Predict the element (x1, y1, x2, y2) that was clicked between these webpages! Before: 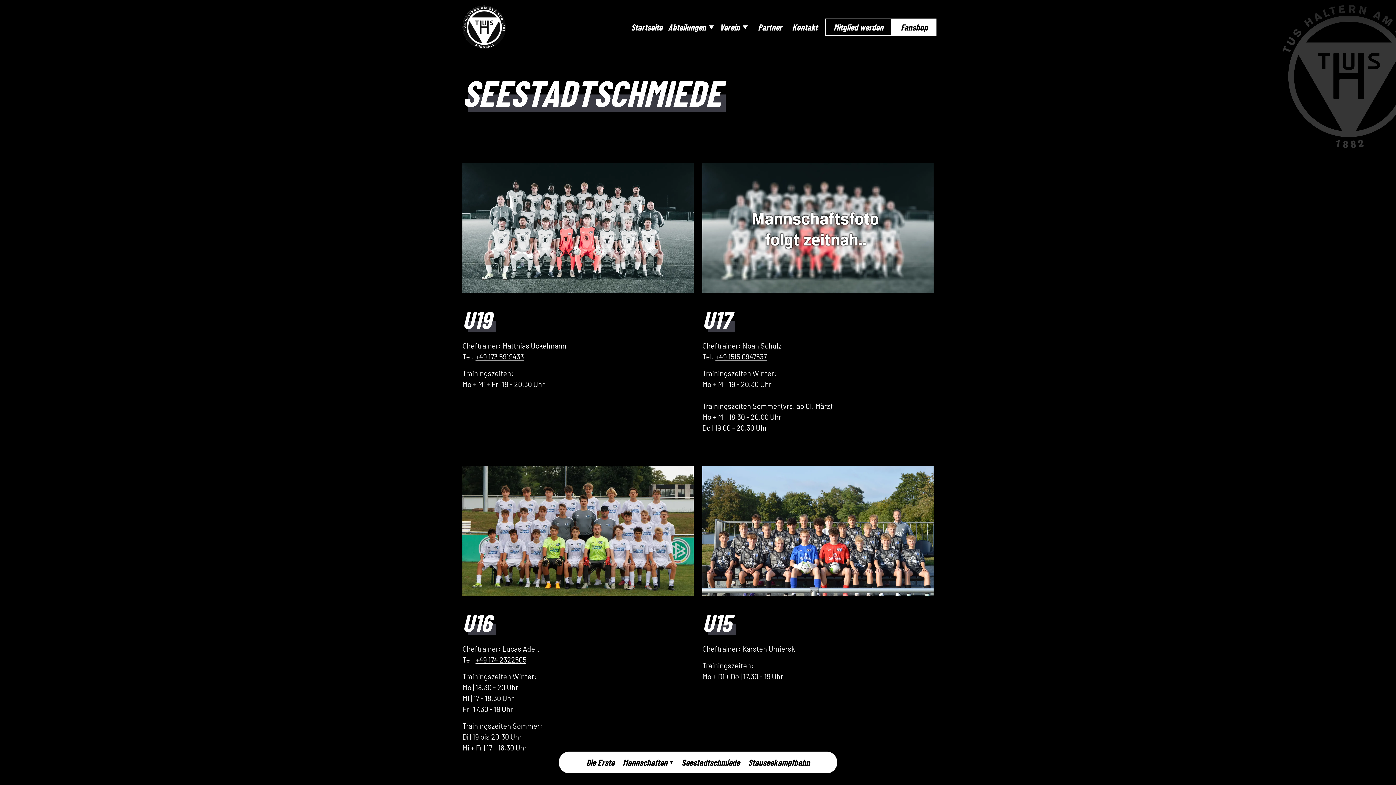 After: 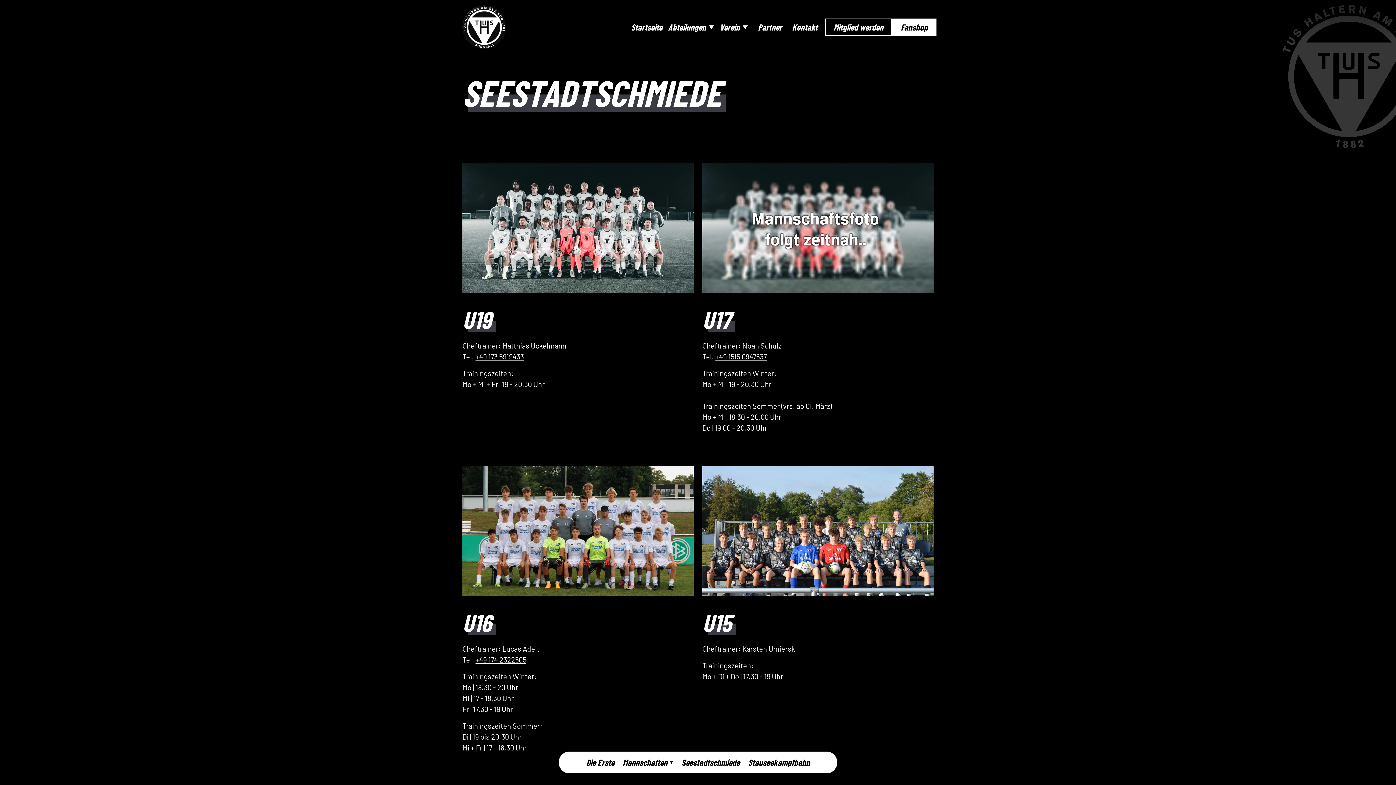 Action: bbox: (475, 655, 526, 664) label: +49 174 2322505